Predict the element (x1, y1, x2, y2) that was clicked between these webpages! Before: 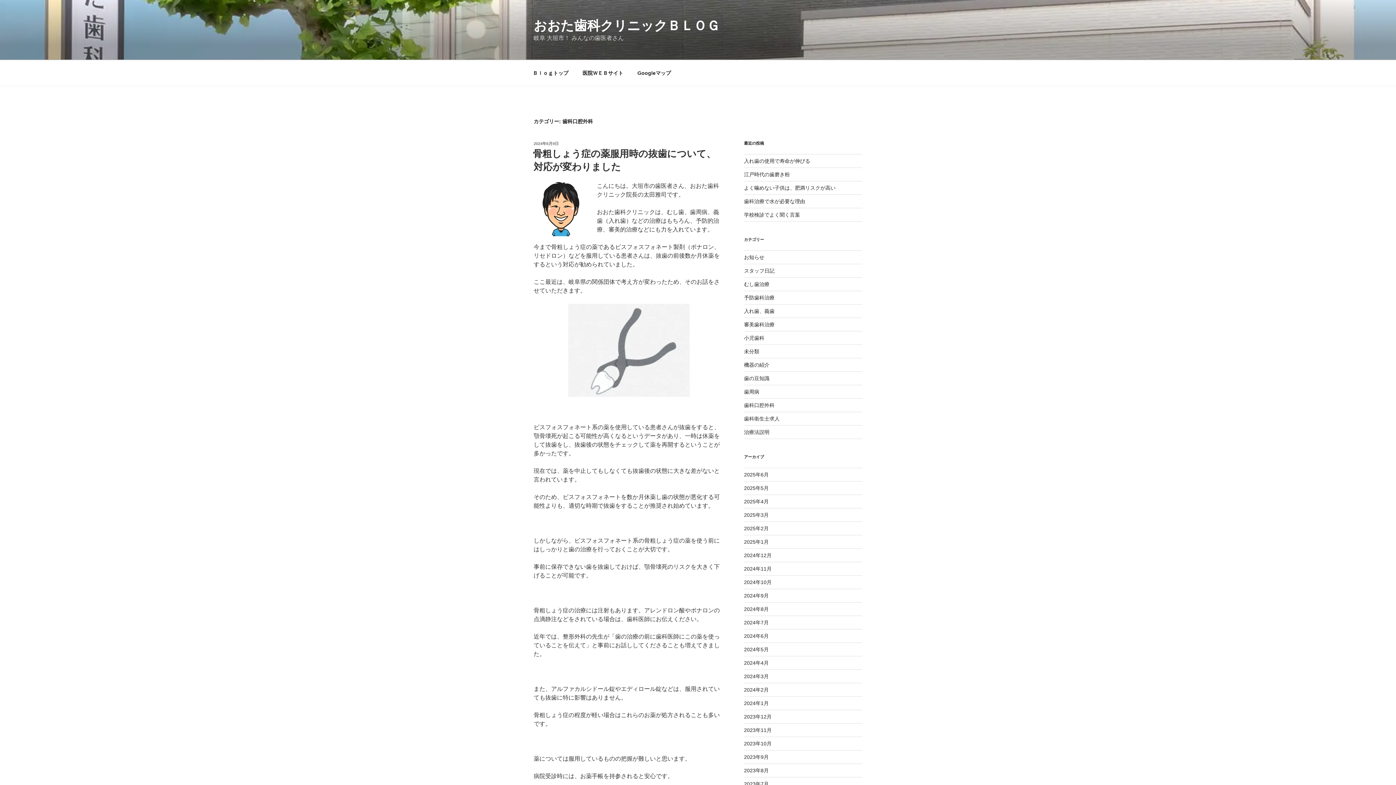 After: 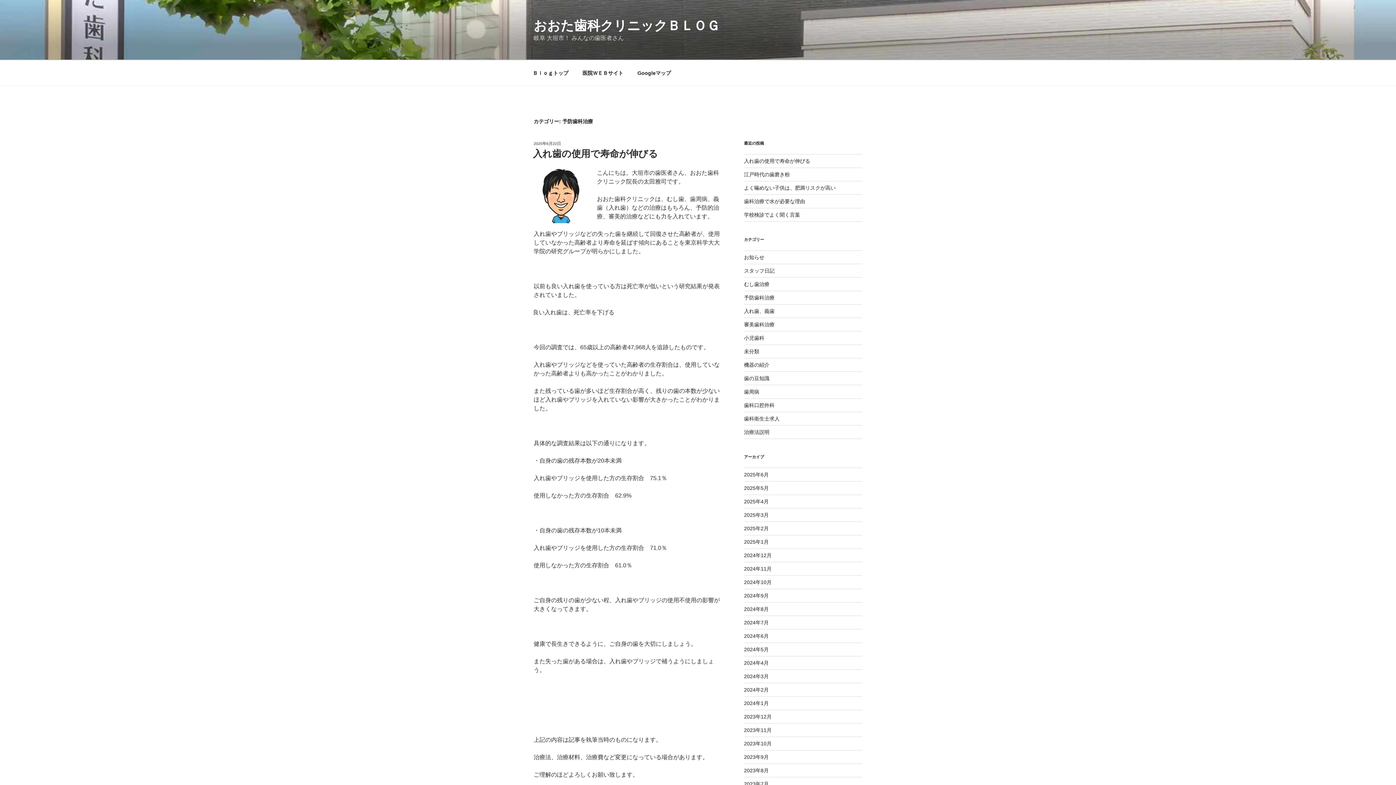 Action: label: 入れ歯の使用で寿命が伸びる bbox: (744, 158, 810, 163)